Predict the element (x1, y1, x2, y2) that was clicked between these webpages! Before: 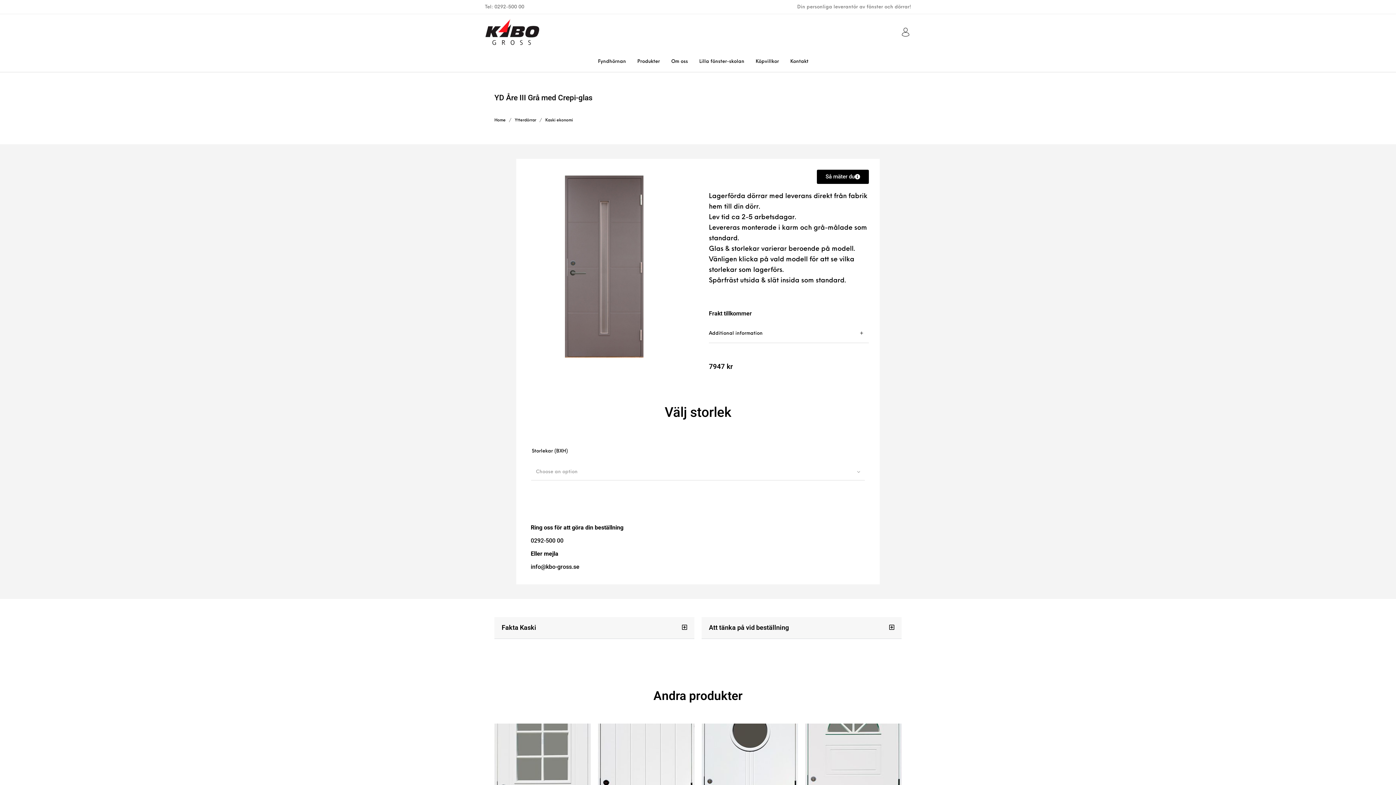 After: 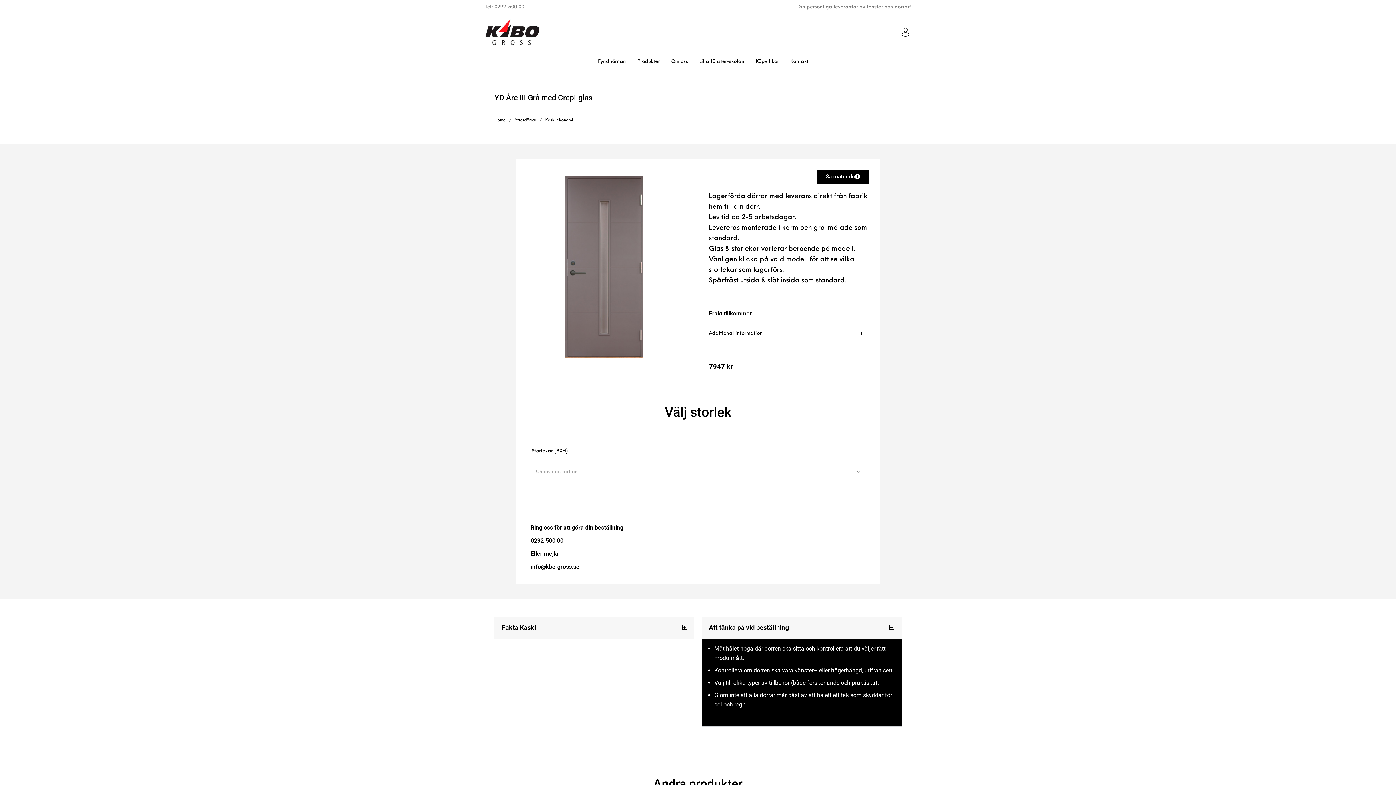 Action: bbox: (709, 624, 789, 631) label: Att tänka på vid beställning